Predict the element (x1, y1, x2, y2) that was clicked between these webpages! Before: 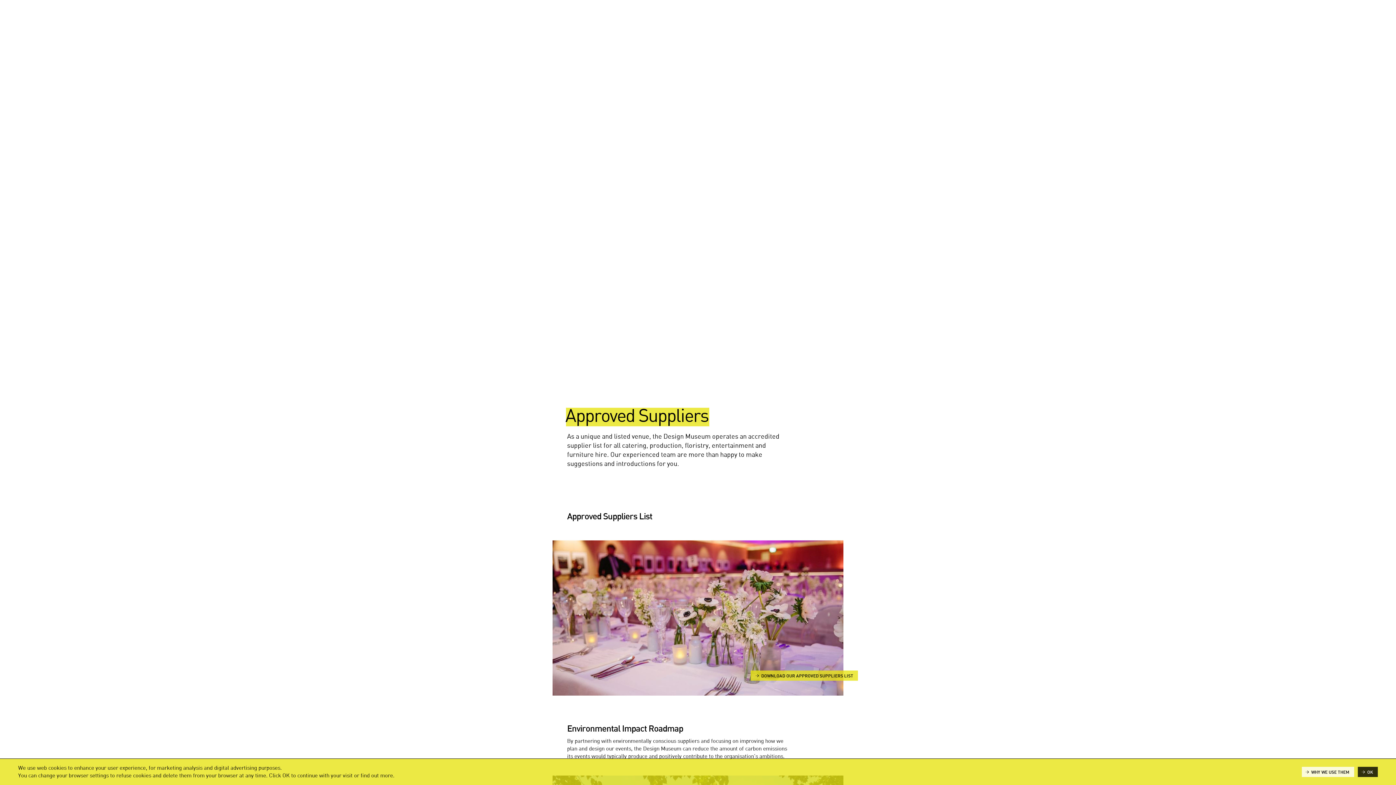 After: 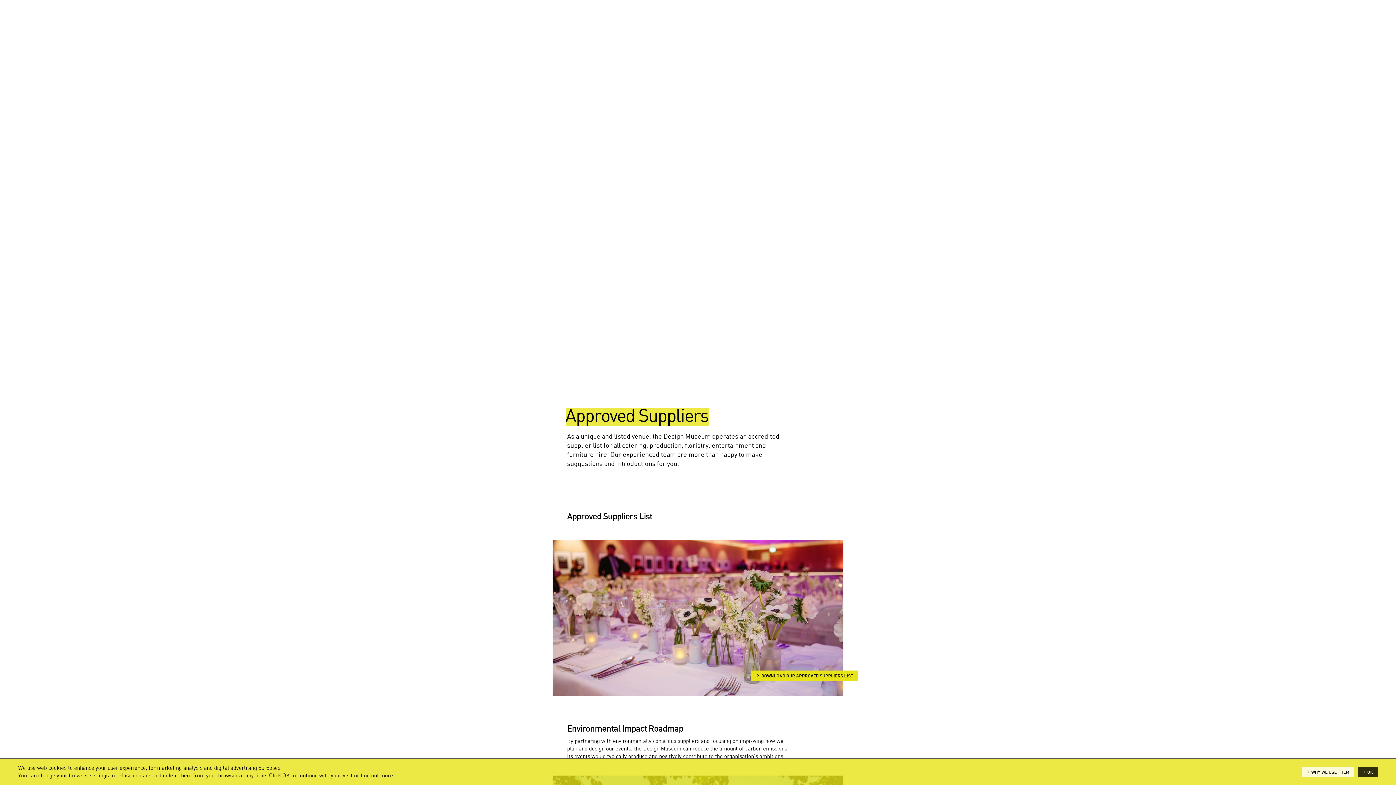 Action: label: DOWNLOAD OUR APPROVED SUPPLIERS LIST bbox: (750, 670, 858, 680)